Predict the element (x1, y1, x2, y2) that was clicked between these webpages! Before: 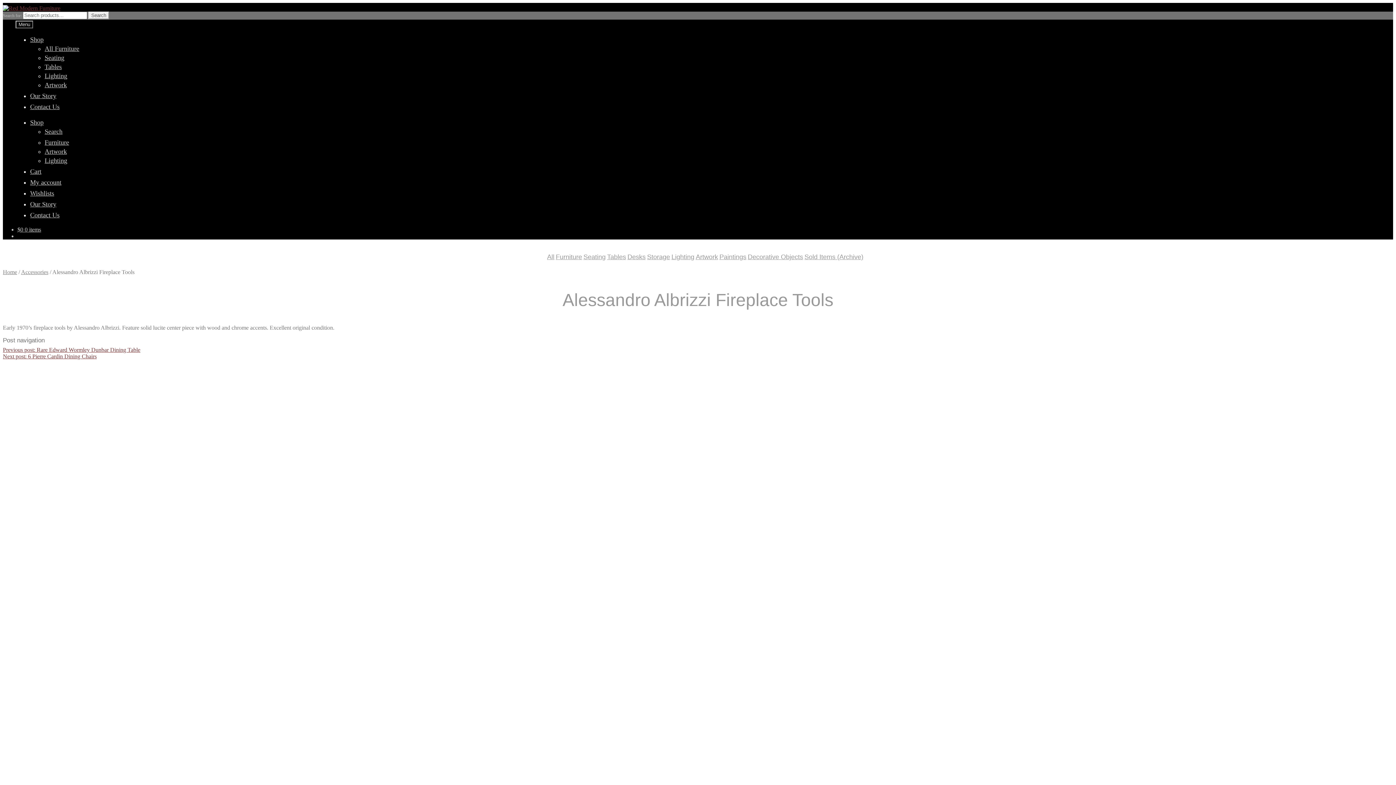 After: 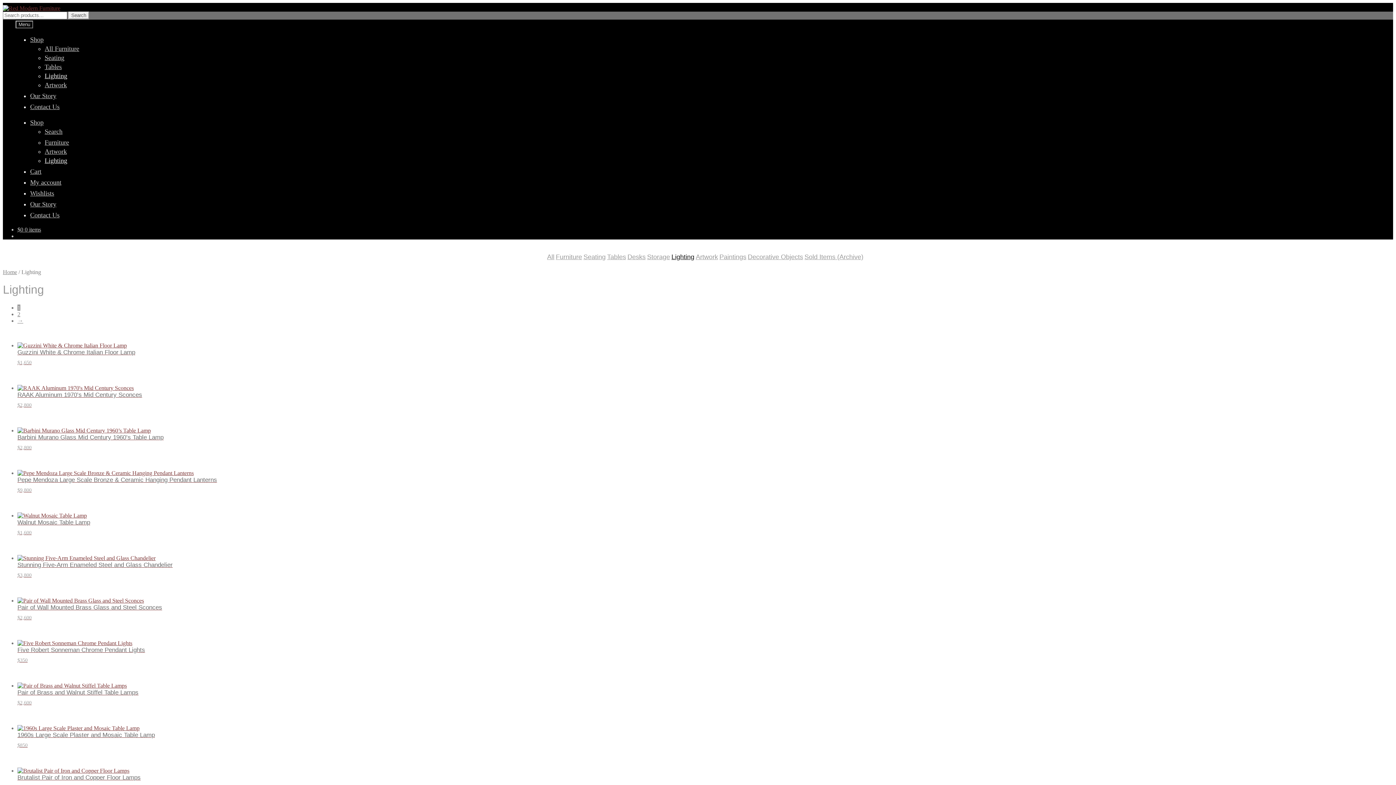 Action: bbox: (44, 72, 67, 79) label: Lighting